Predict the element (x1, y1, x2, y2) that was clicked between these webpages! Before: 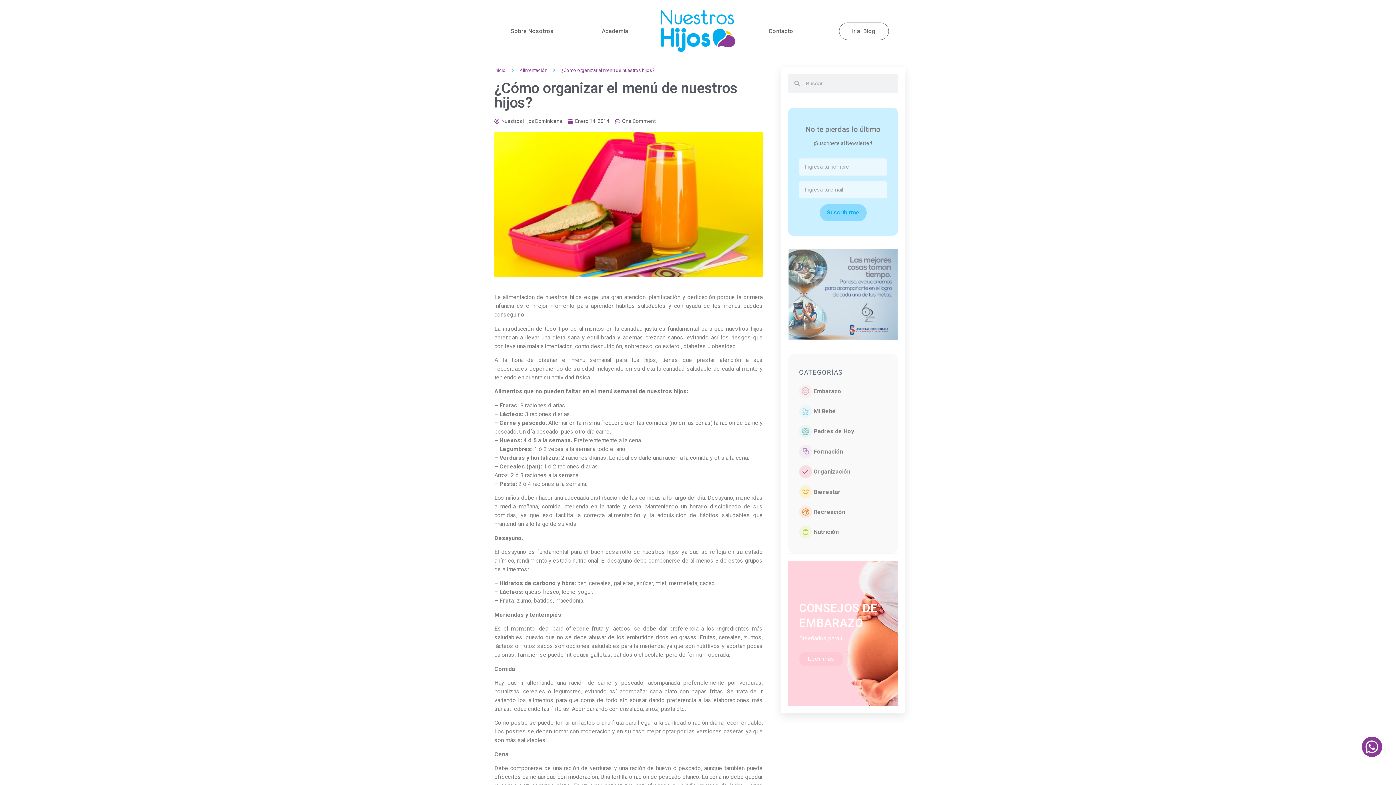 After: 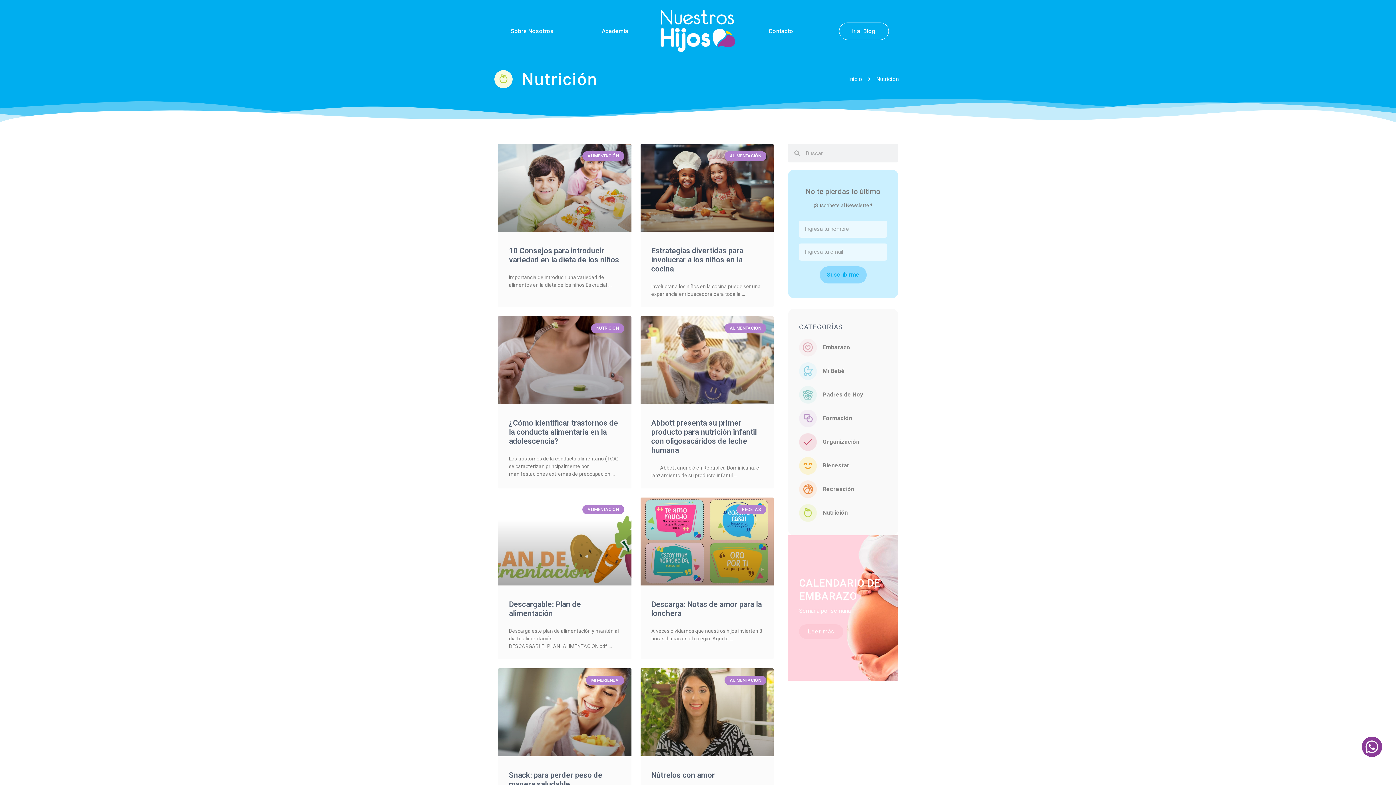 Action: bbox: (799, 533, 812, 540)